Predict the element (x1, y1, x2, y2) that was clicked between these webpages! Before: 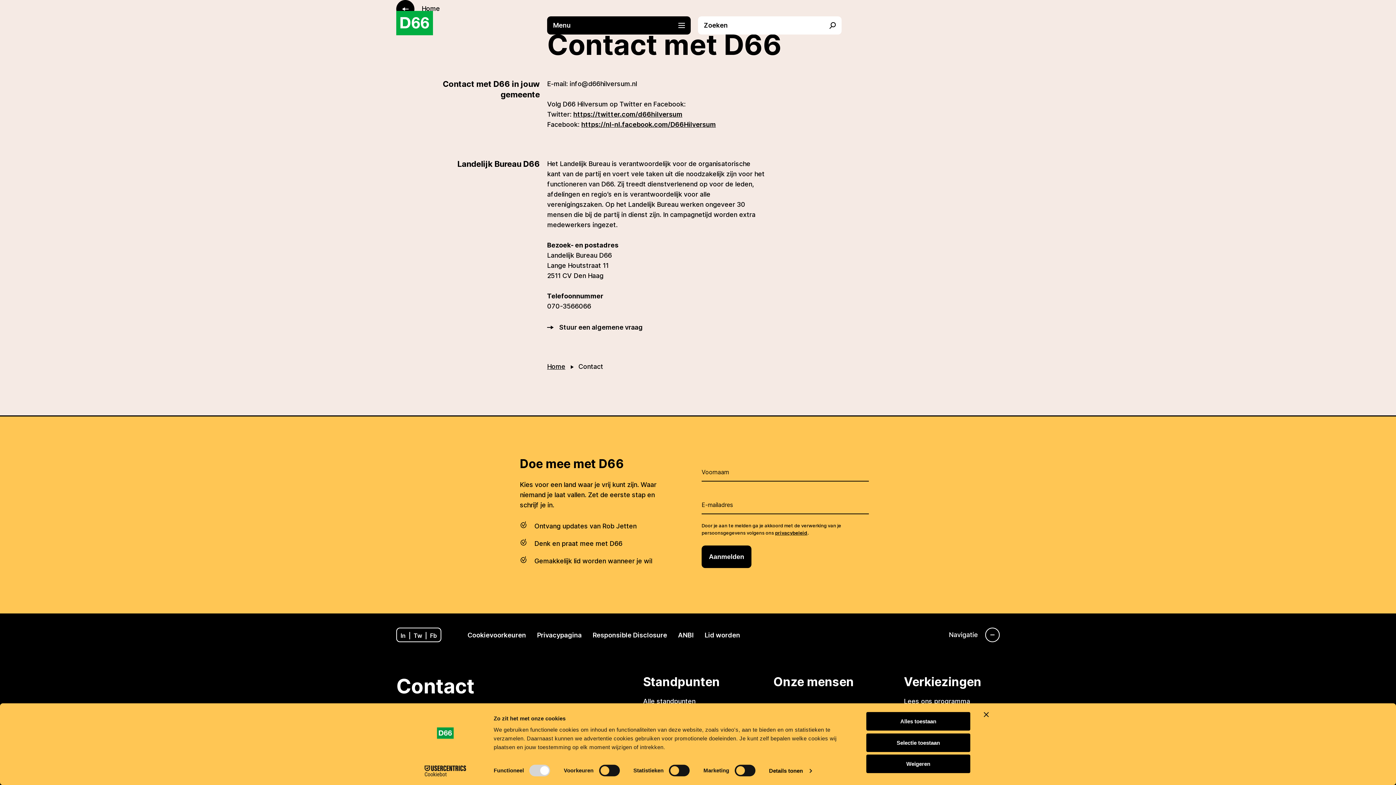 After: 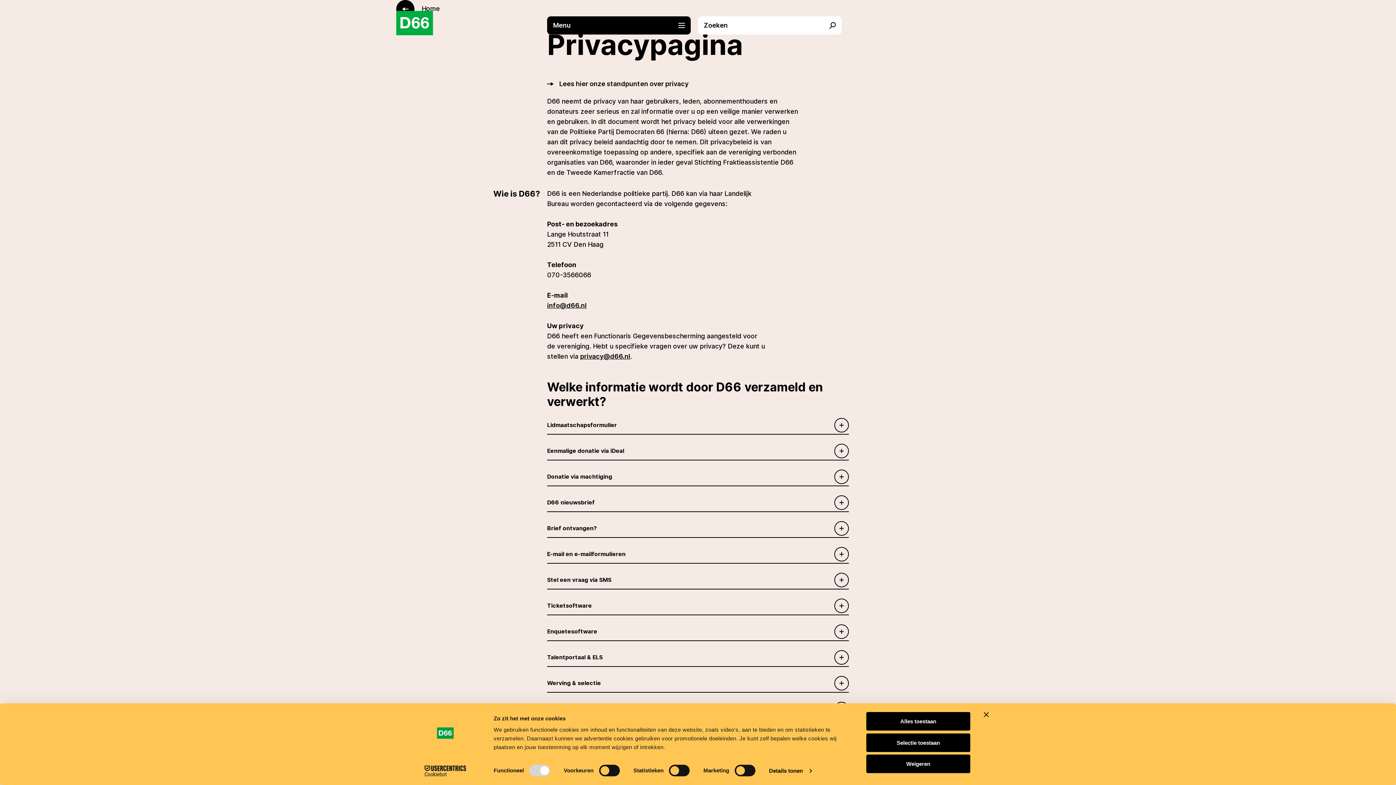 Action: label: Privacypagina bbox: (531, 631, 587, 639)